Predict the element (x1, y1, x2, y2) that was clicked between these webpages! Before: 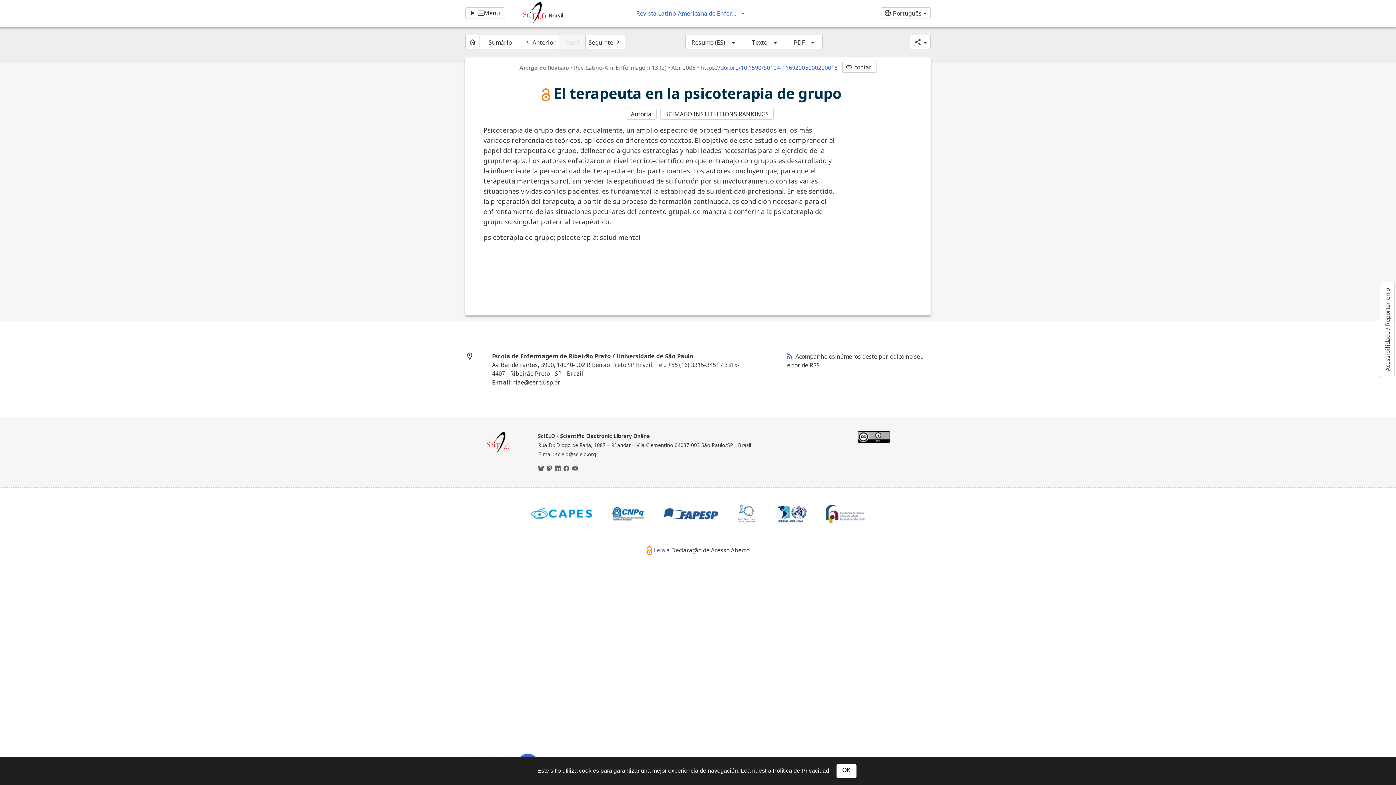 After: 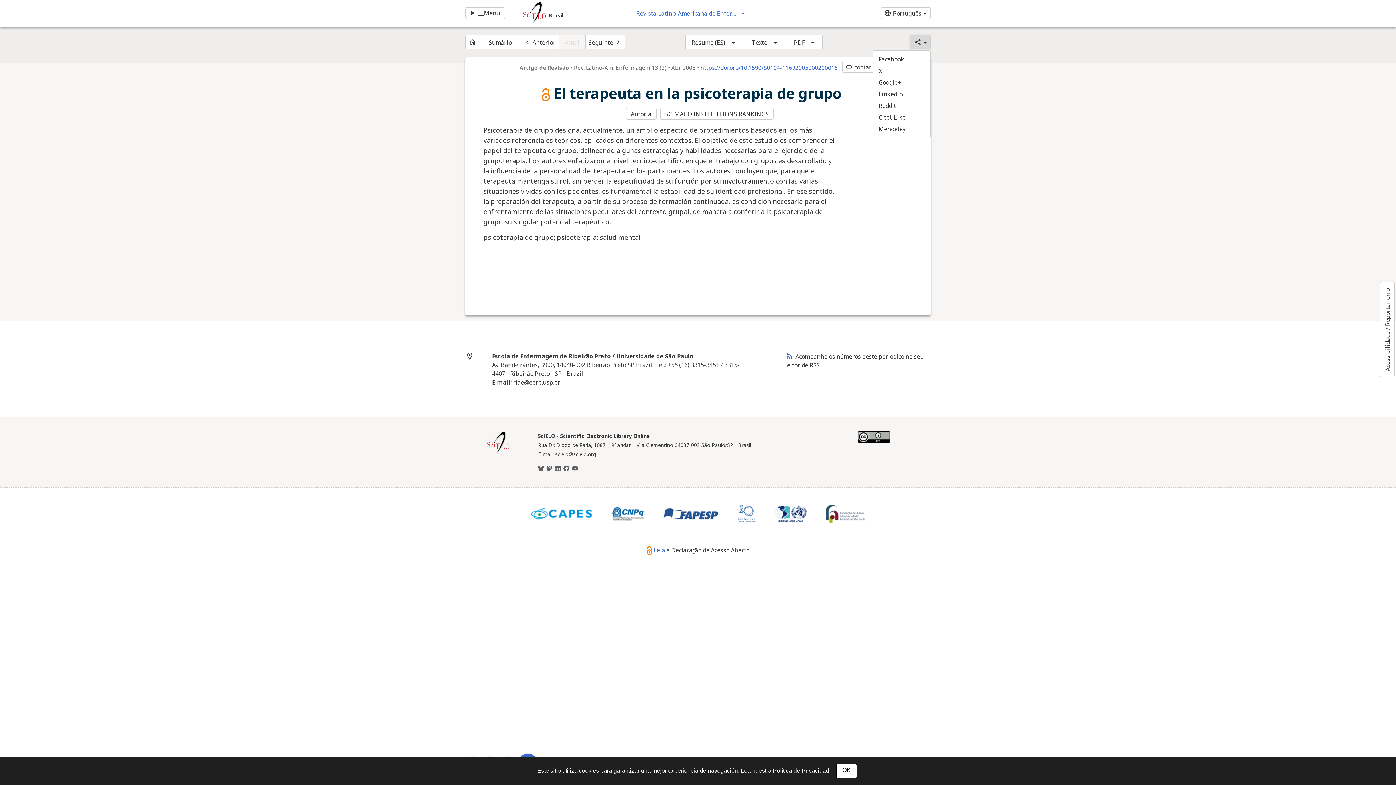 Action: bbox: (909, 34, 930, 49) label: share